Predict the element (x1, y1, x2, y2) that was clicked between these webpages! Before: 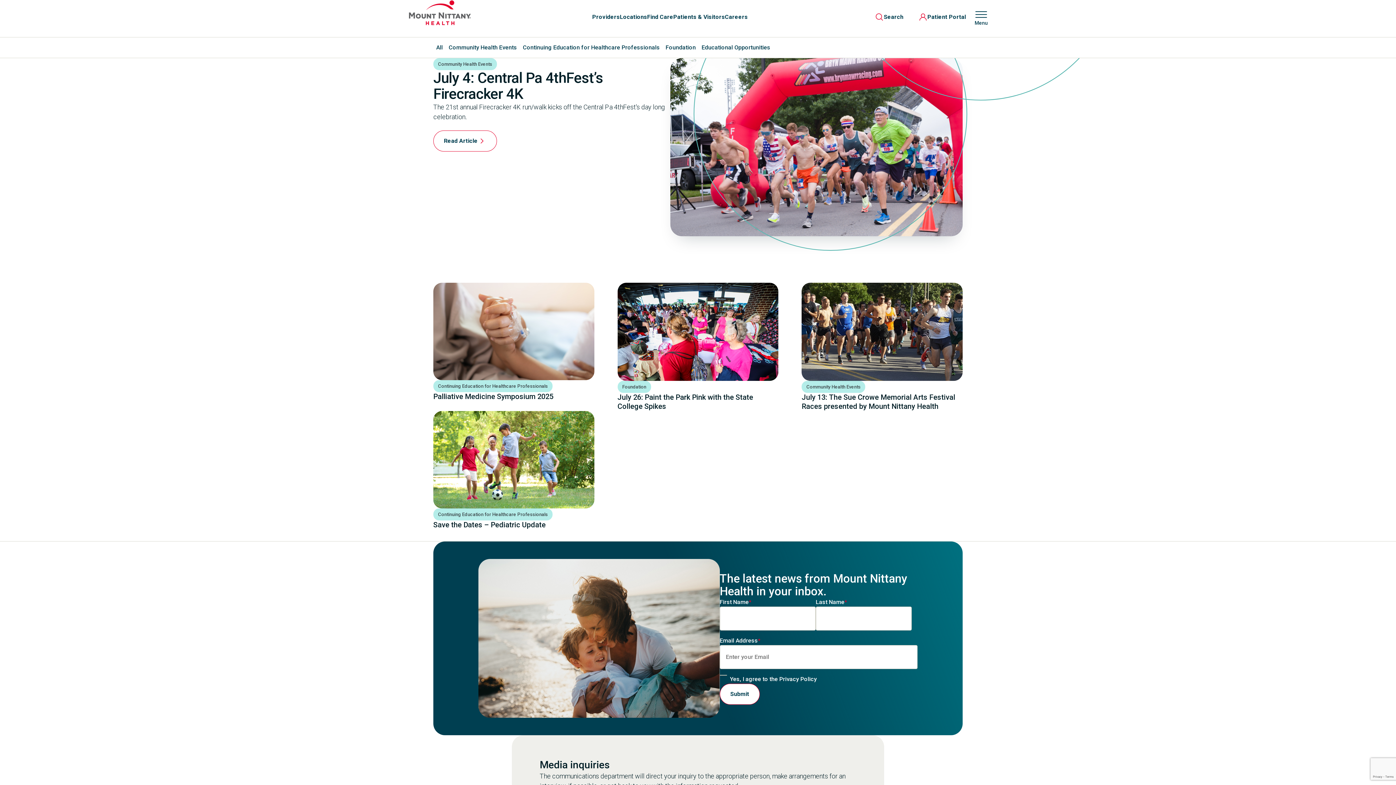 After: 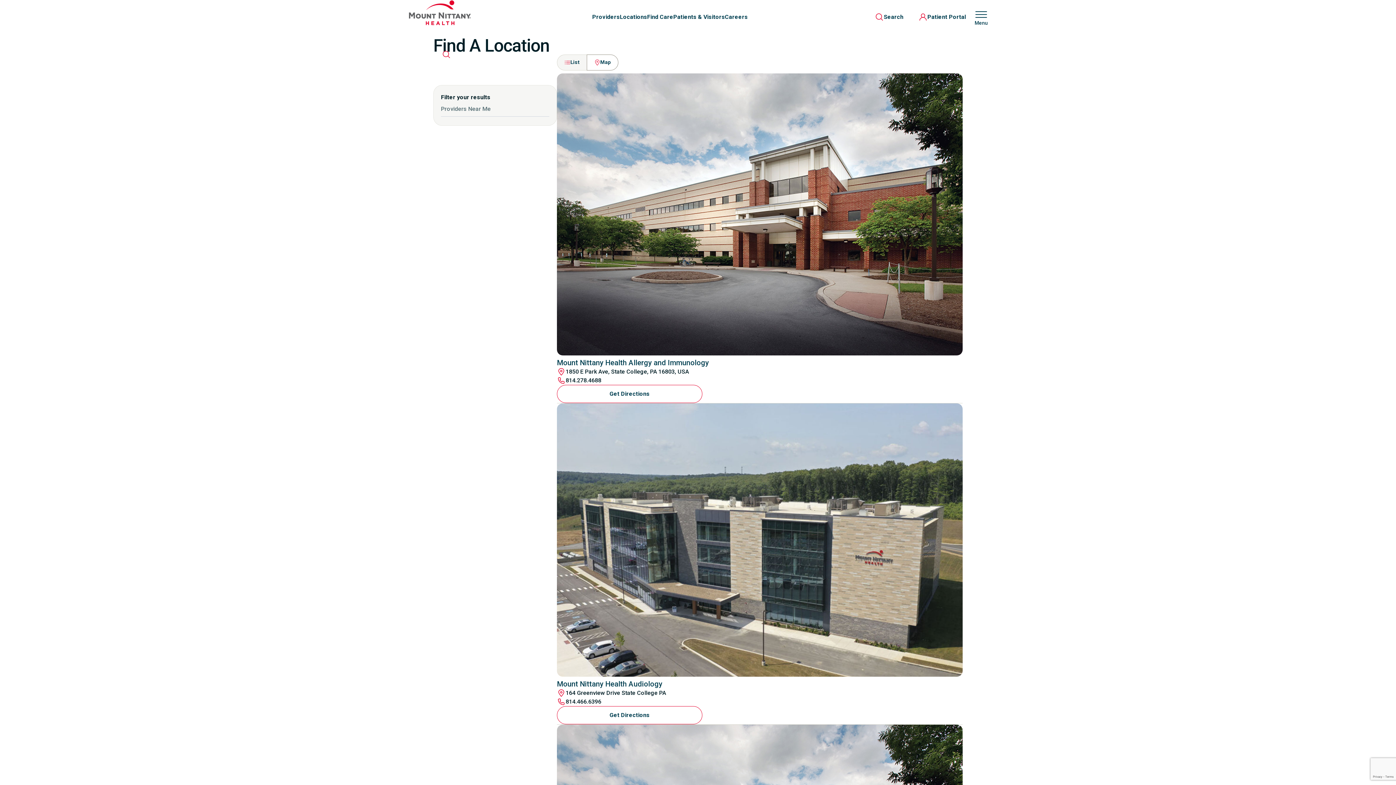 Action: label: Locations bbox: (620, 13, 647, 20)